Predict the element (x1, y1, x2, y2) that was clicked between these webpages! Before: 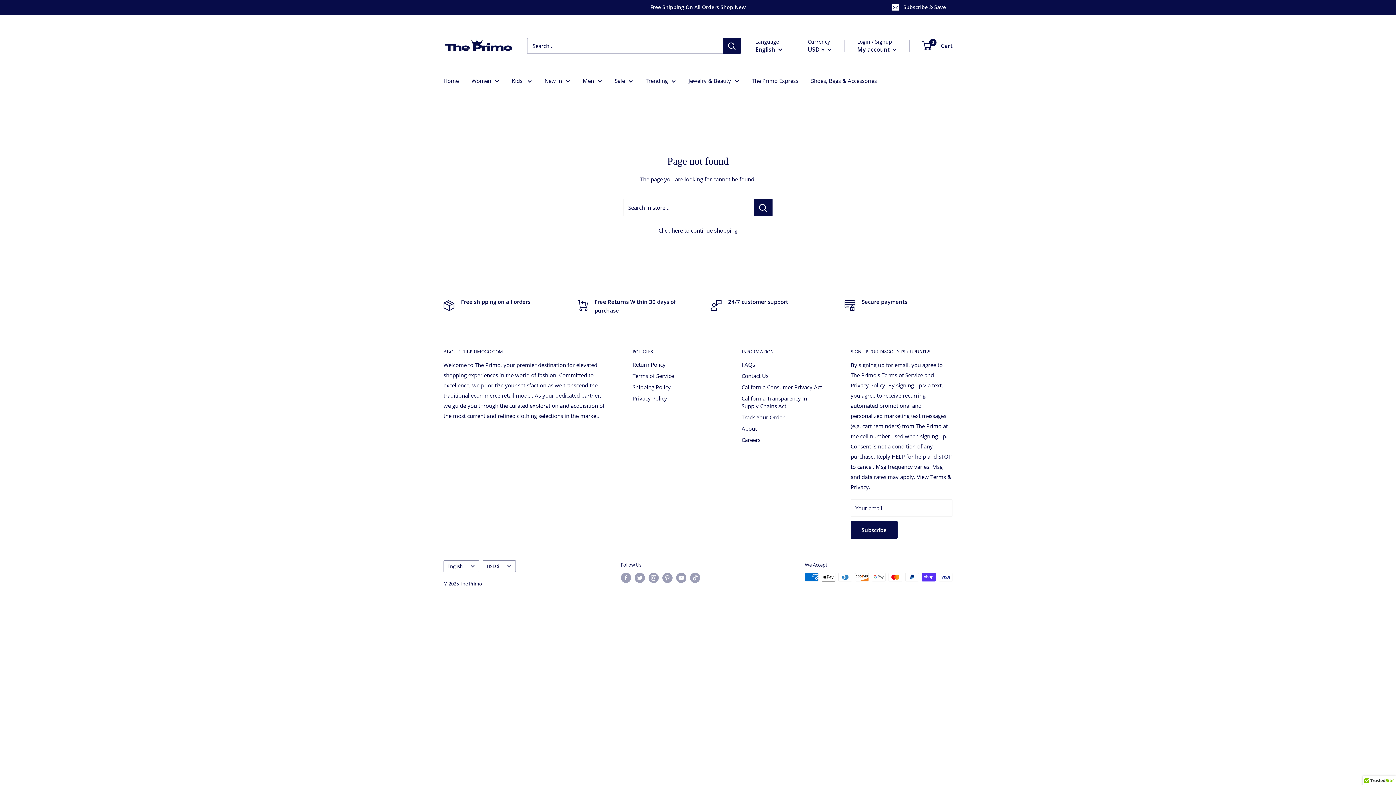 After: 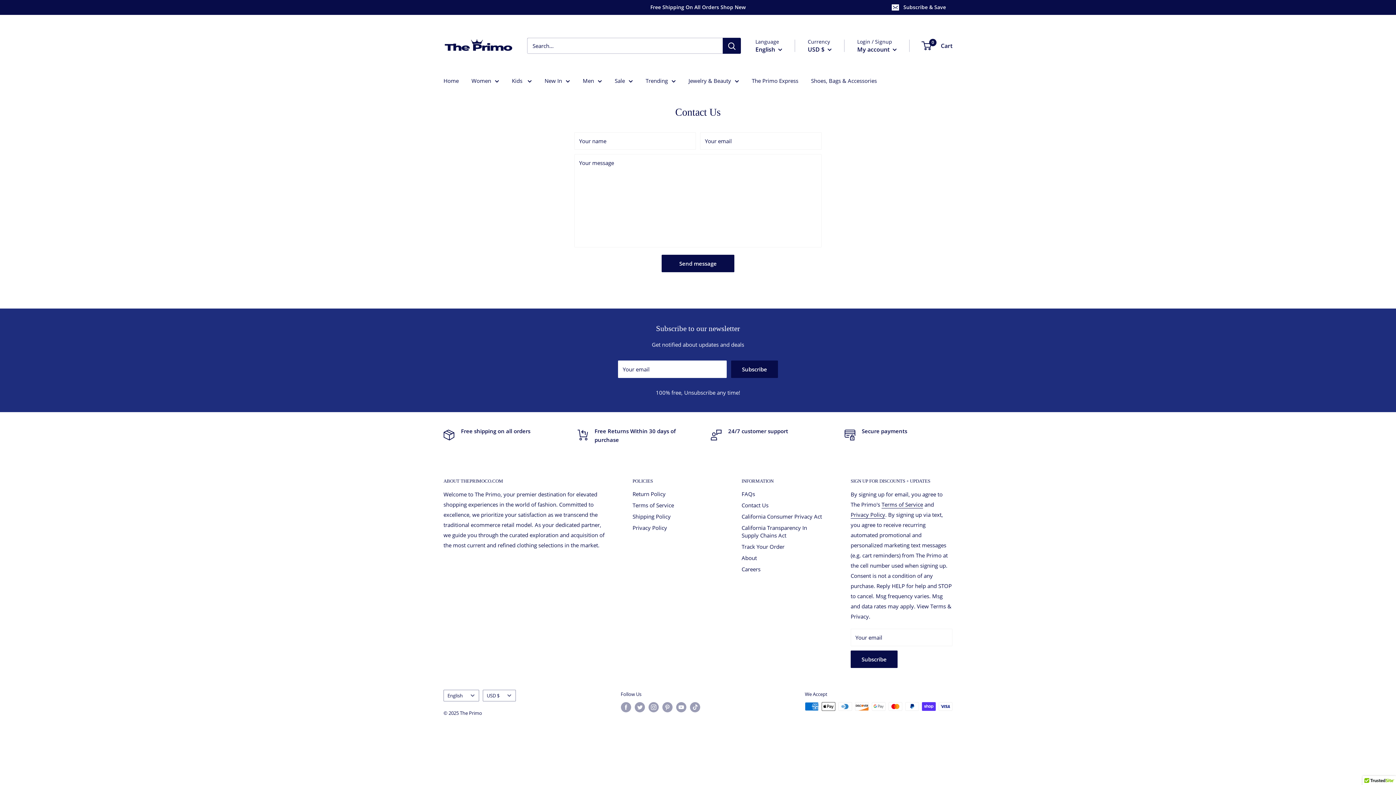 Action: bbox: (741, 370, 825, 381) label: Contact Us